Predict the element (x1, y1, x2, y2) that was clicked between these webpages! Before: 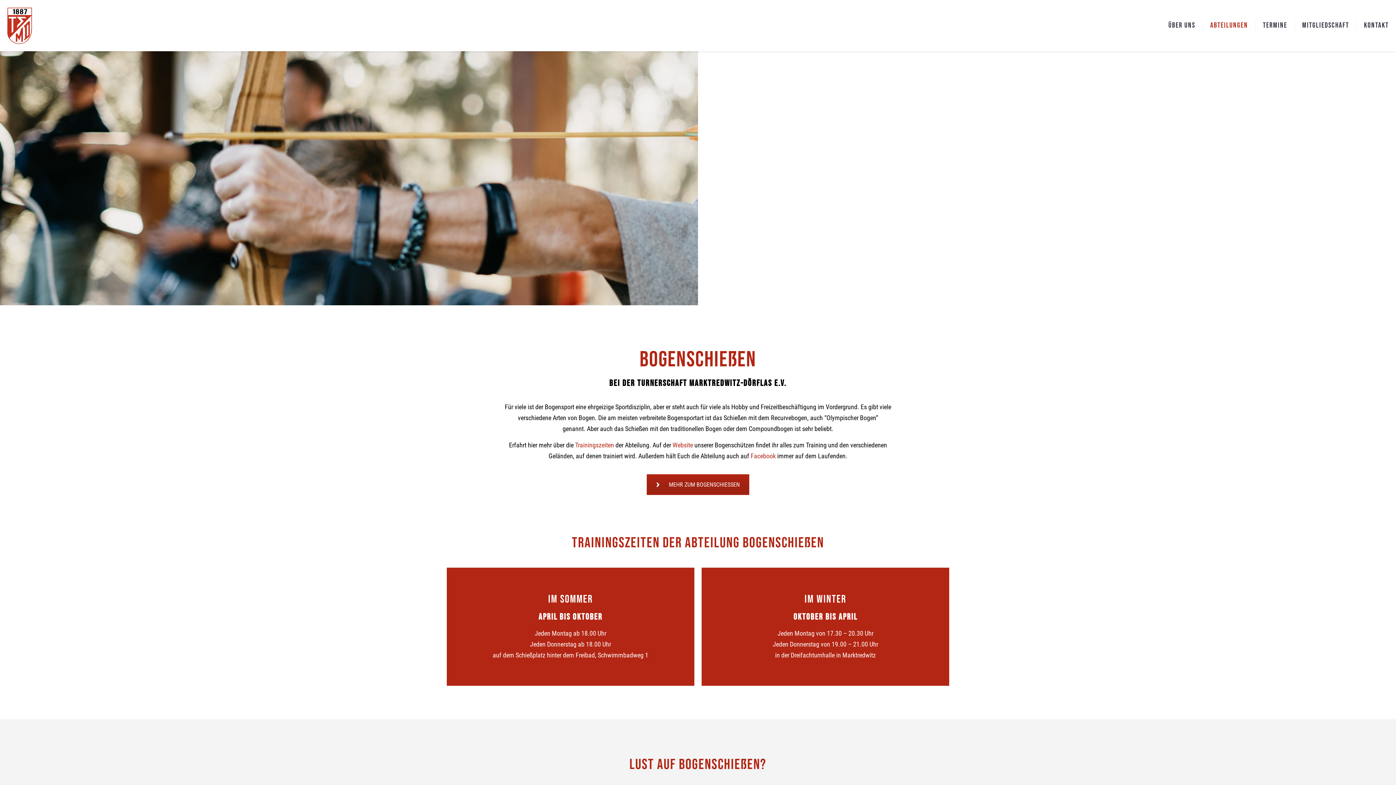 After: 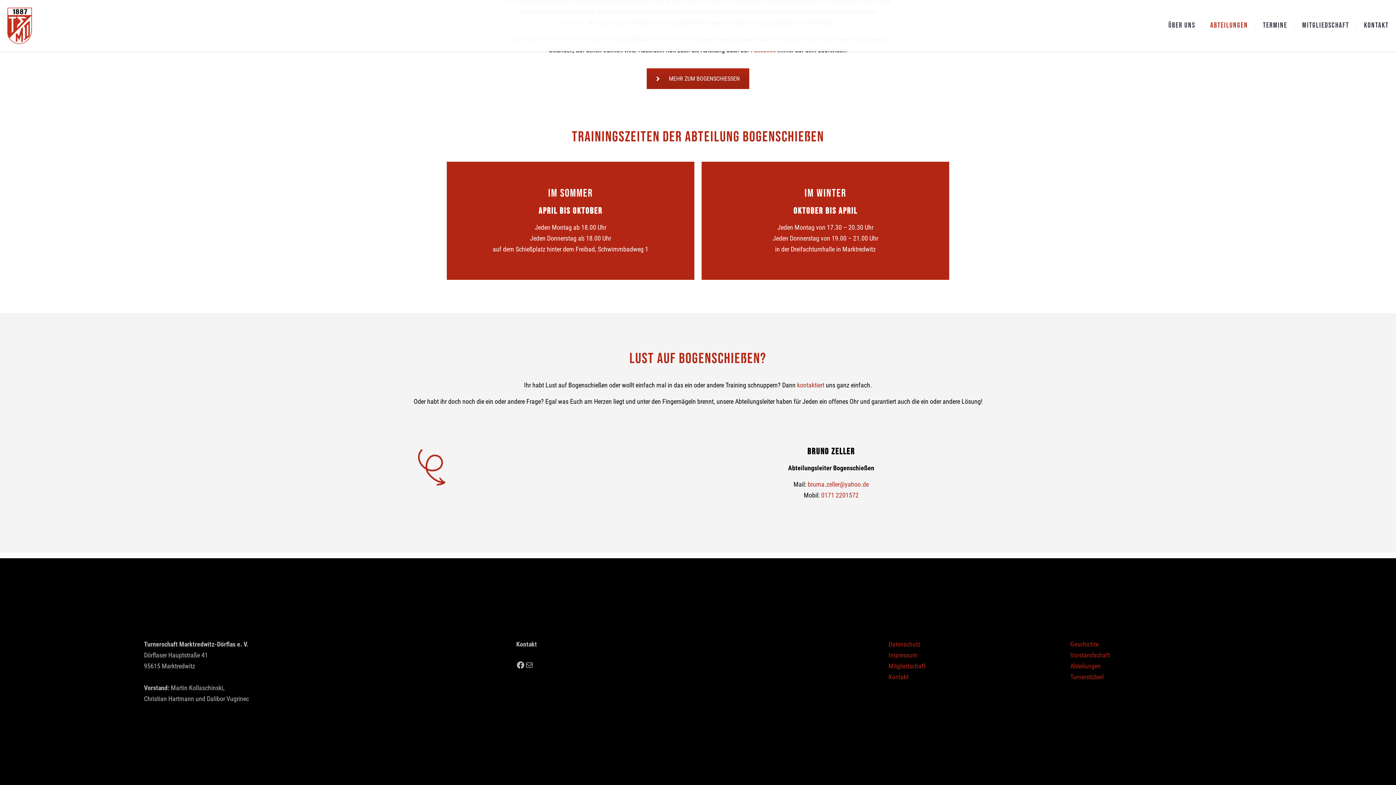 Action: label: Trainingszeiten  bbox: (575, 441, 615, 449)